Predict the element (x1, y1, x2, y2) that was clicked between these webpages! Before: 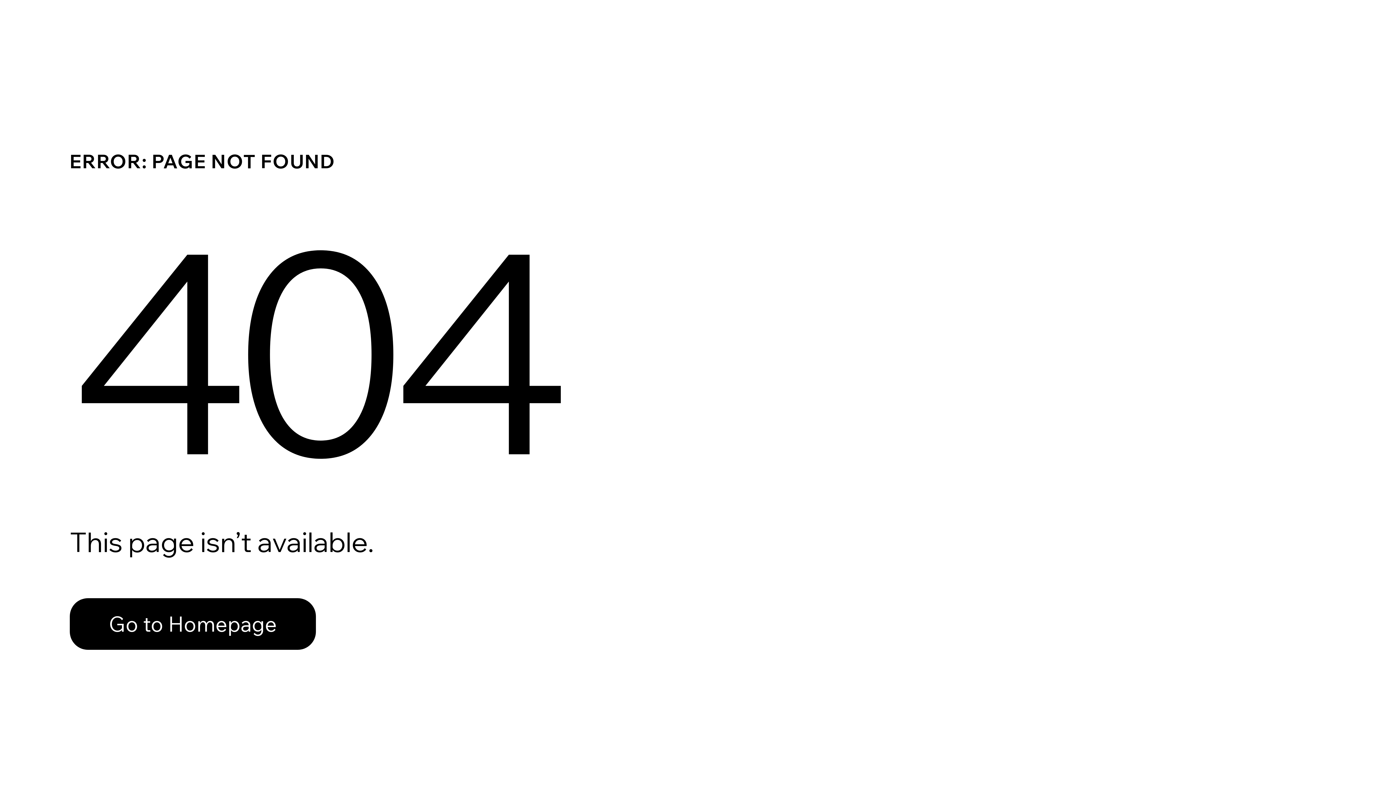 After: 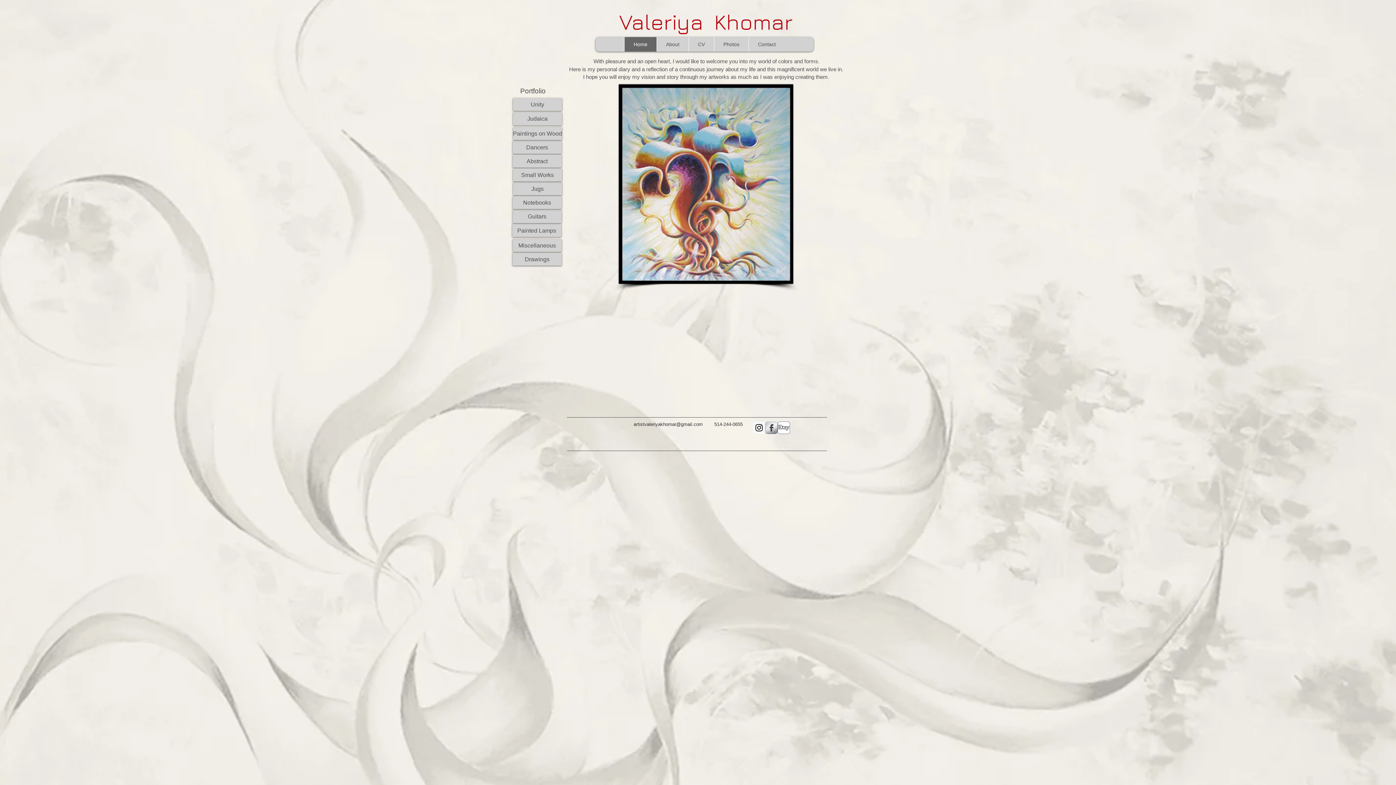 Action: label: Go to Homepage bbox: (69, 598, 316, 650)